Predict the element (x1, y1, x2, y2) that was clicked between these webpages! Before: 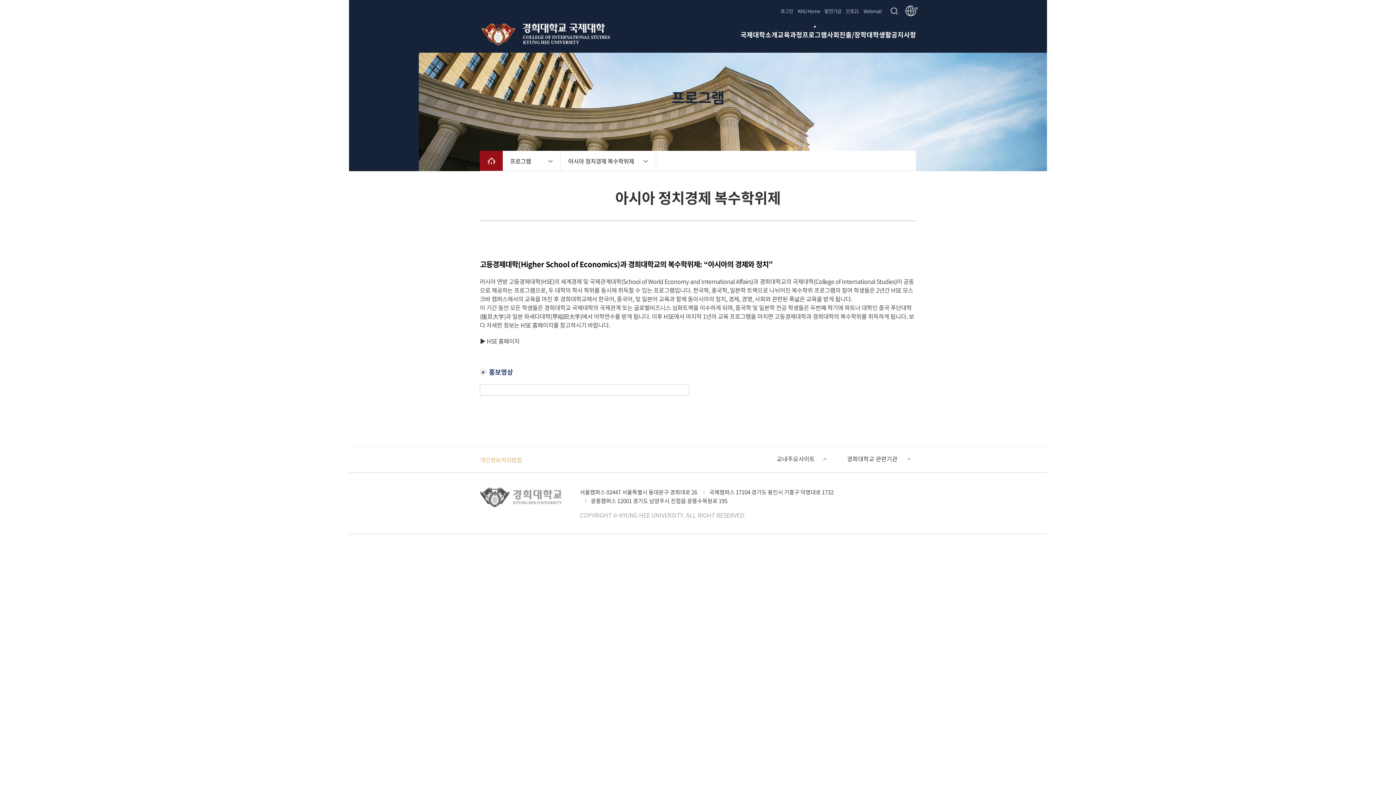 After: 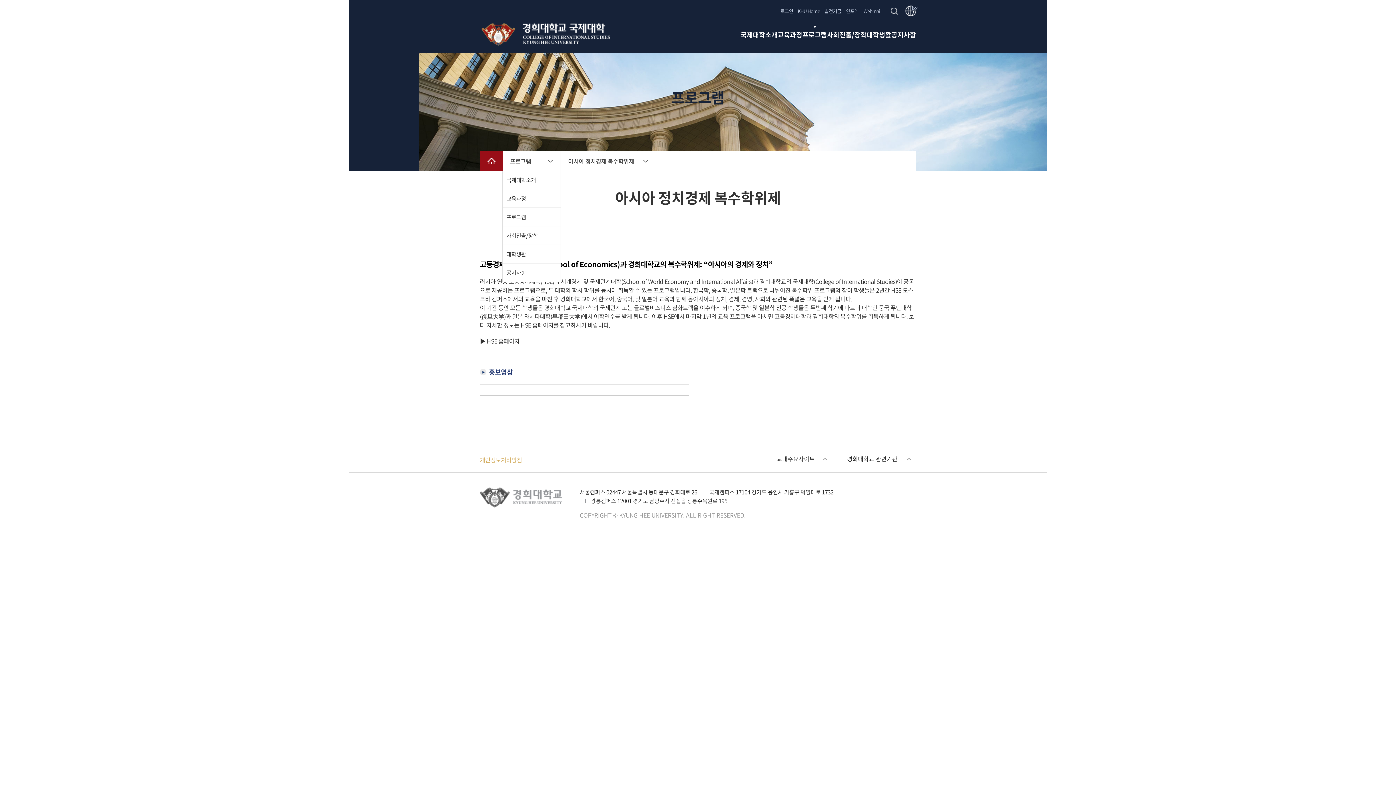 Action: bbox: (502, 150, 560, 170) label: 프로그램